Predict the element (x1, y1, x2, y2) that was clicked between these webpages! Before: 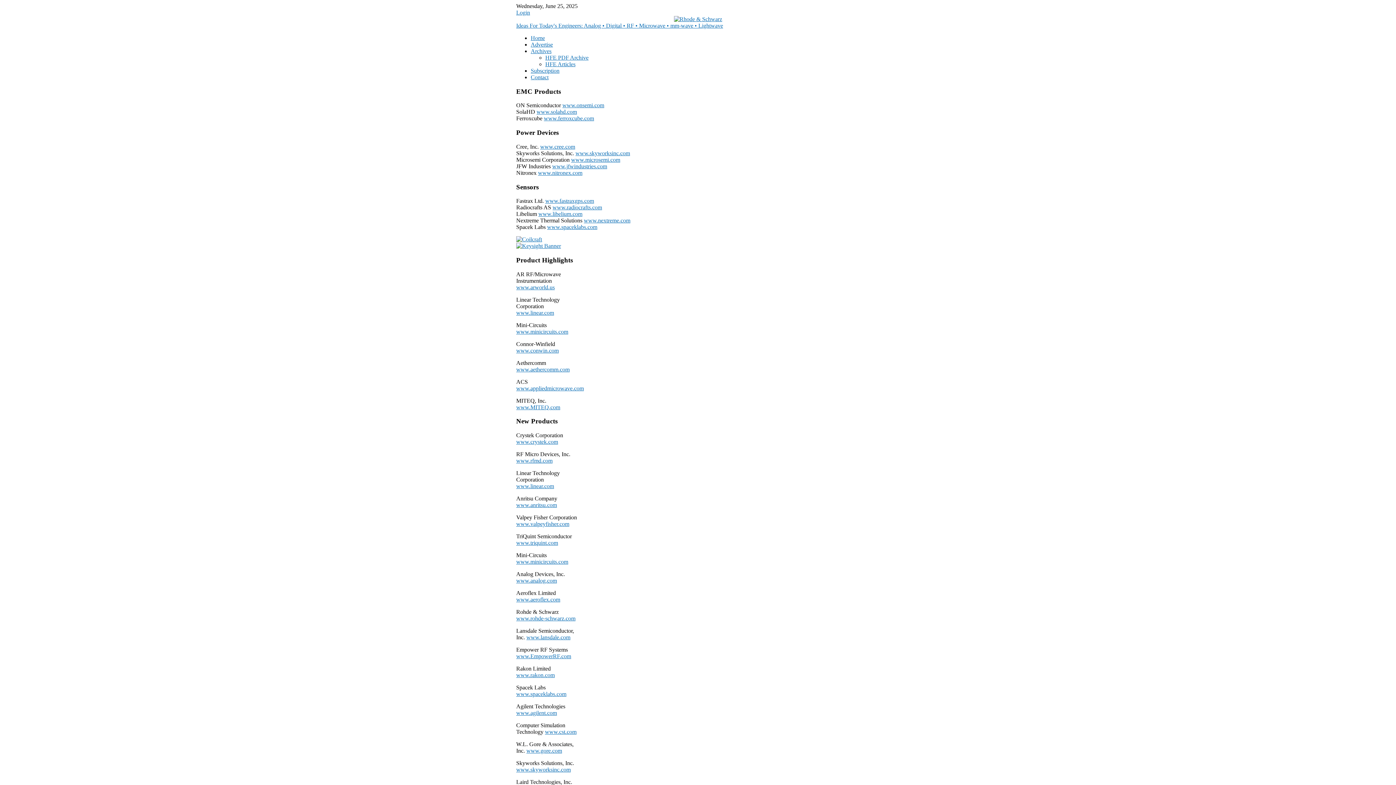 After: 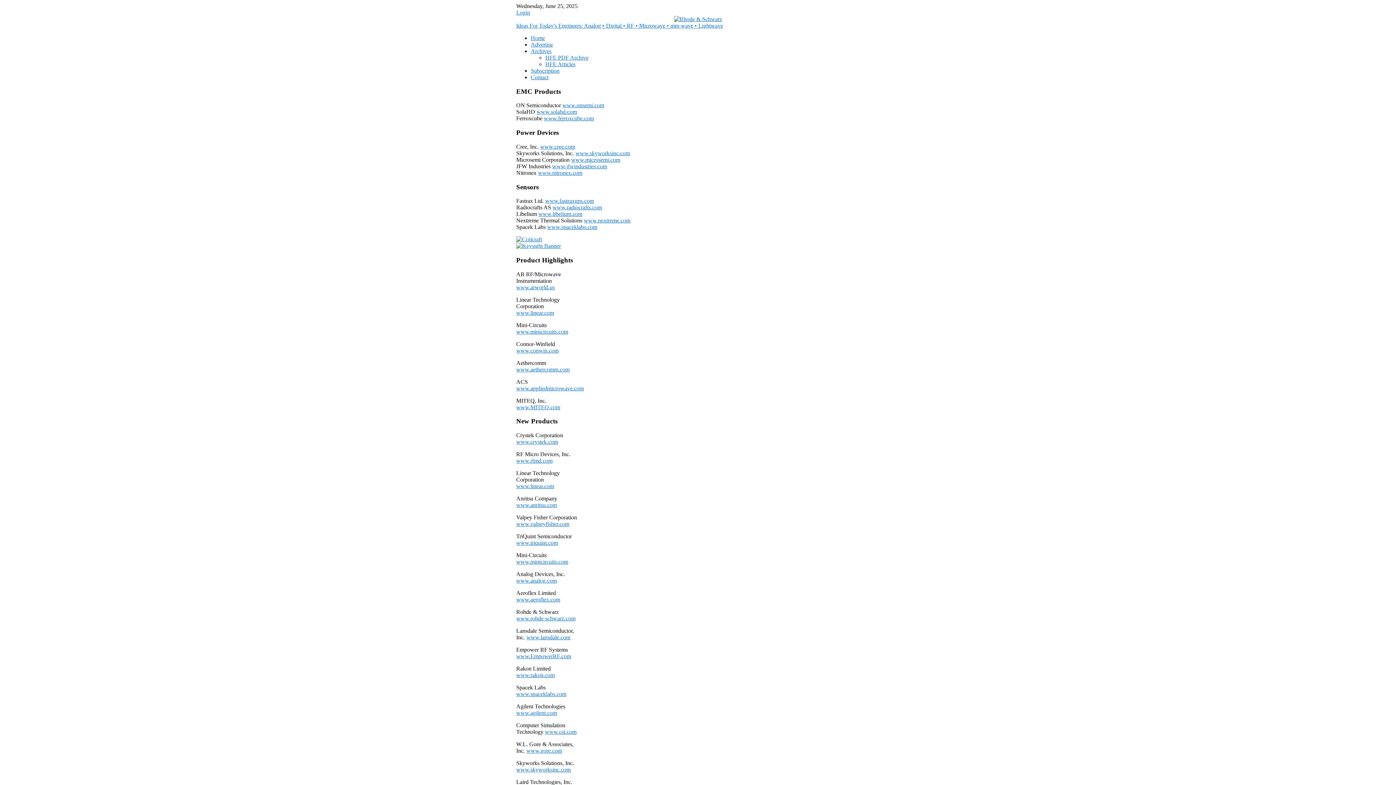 Action: bbox: (547, 224, 597, 230) label: www.spaceklabs.com